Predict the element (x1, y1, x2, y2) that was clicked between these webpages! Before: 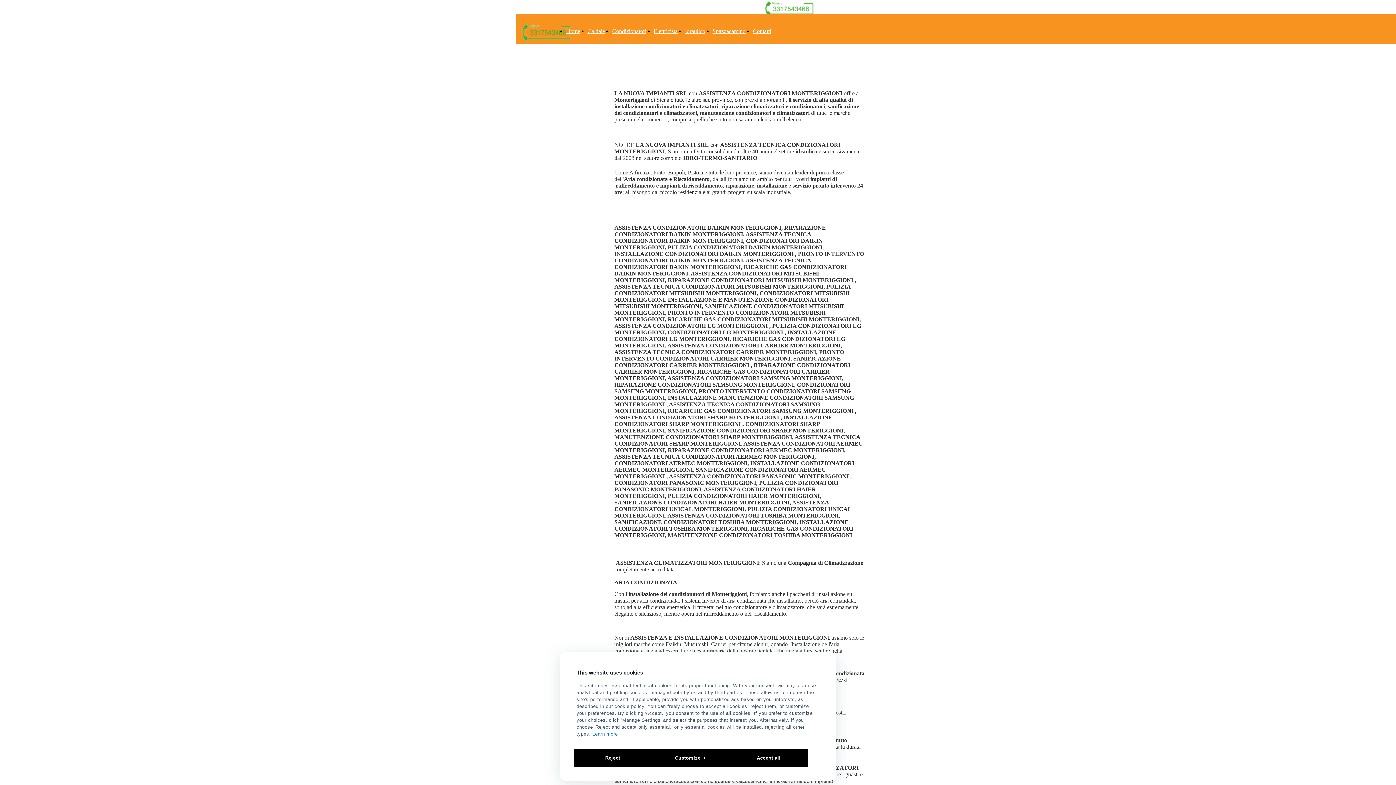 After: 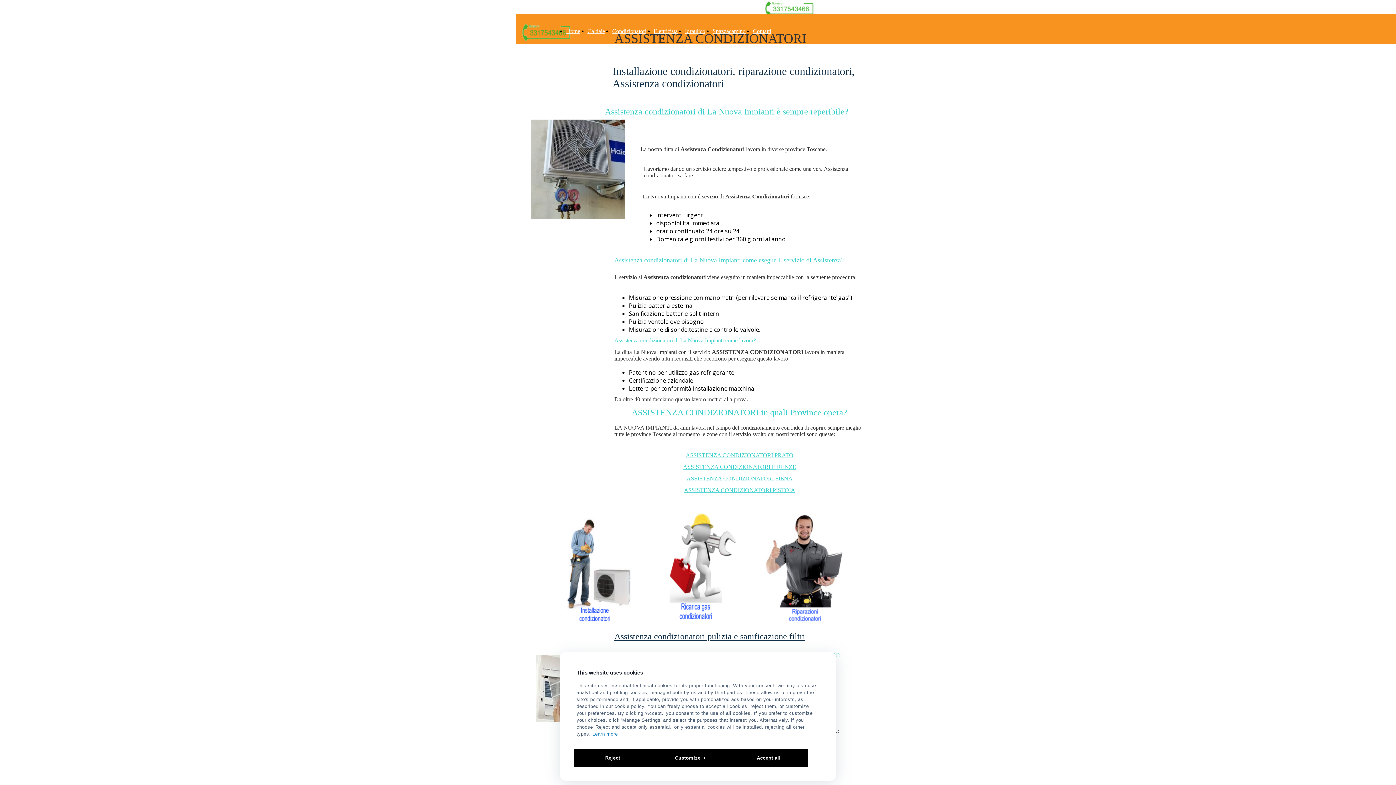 Action: bbox: (612, 28, 646, 34) label: Condizionatori